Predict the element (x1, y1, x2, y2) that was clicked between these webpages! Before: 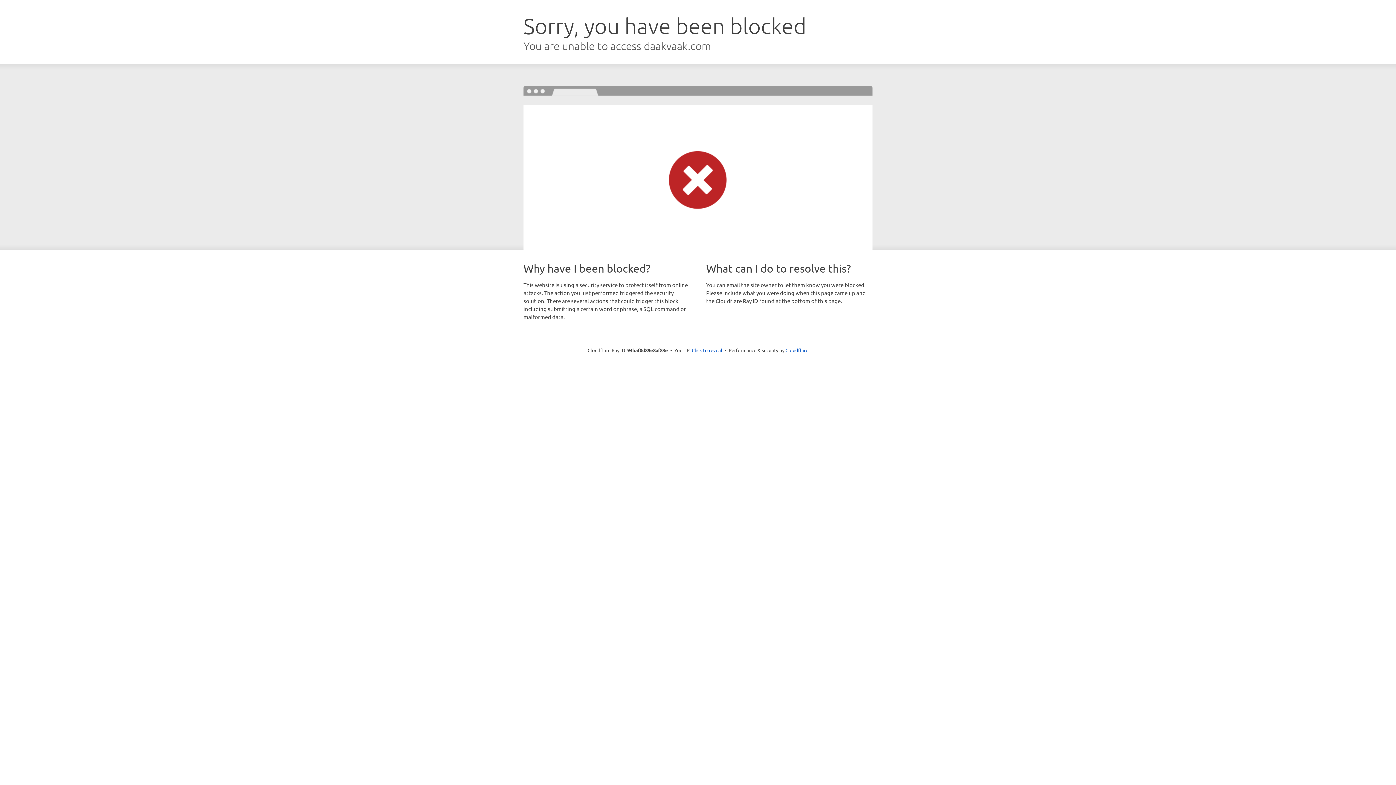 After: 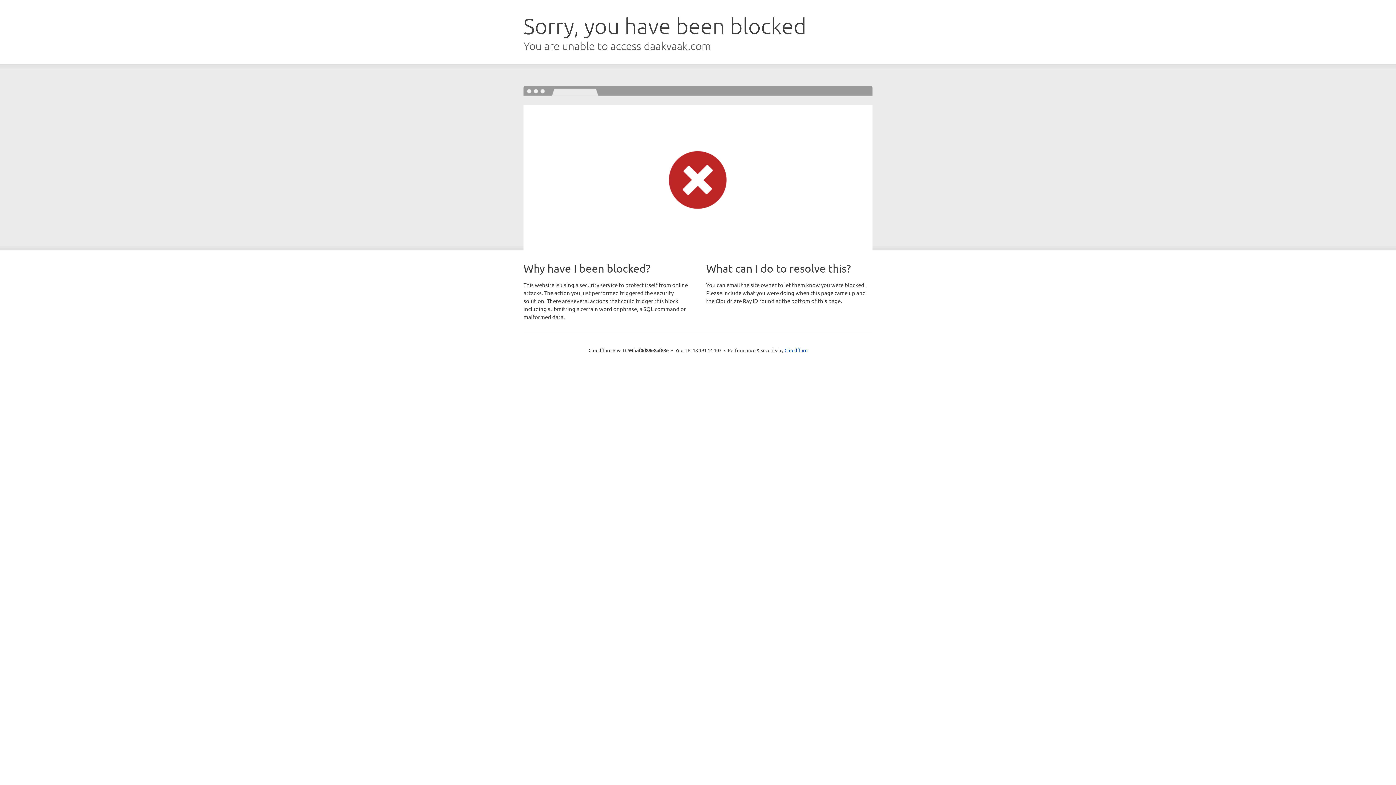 Action: label: Click to reveal bbox: (692, 346, 722, 353)